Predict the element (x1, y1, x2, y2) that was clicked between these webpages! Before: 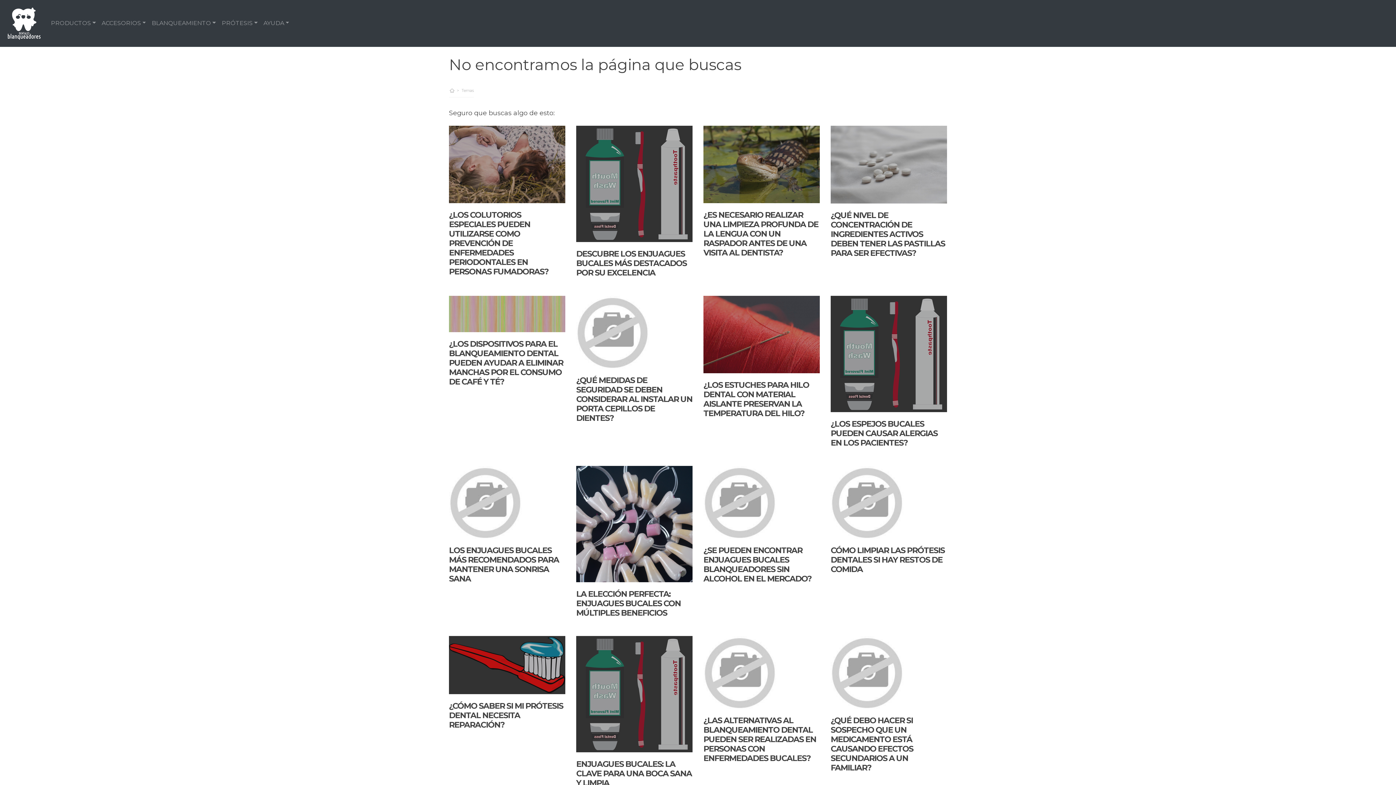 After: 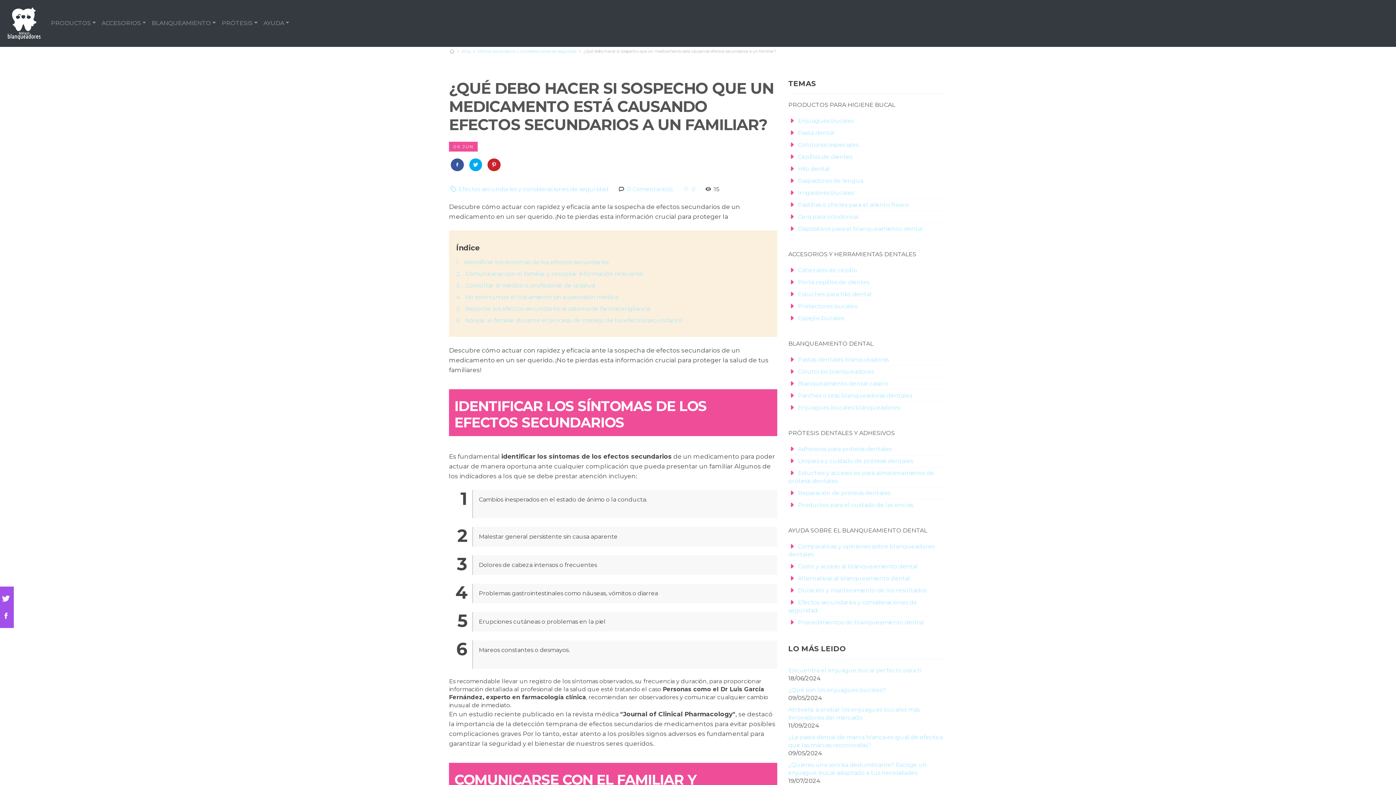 Action: label: ¿QUÉ DEBO HACER SI SOSPECHO QUE UN MEDICAMENTO ESTÁ CAUSANDO EFECTOS SECUNDARIOS A UN FAMILIAR? bbox: (830, 715, 913, 772)